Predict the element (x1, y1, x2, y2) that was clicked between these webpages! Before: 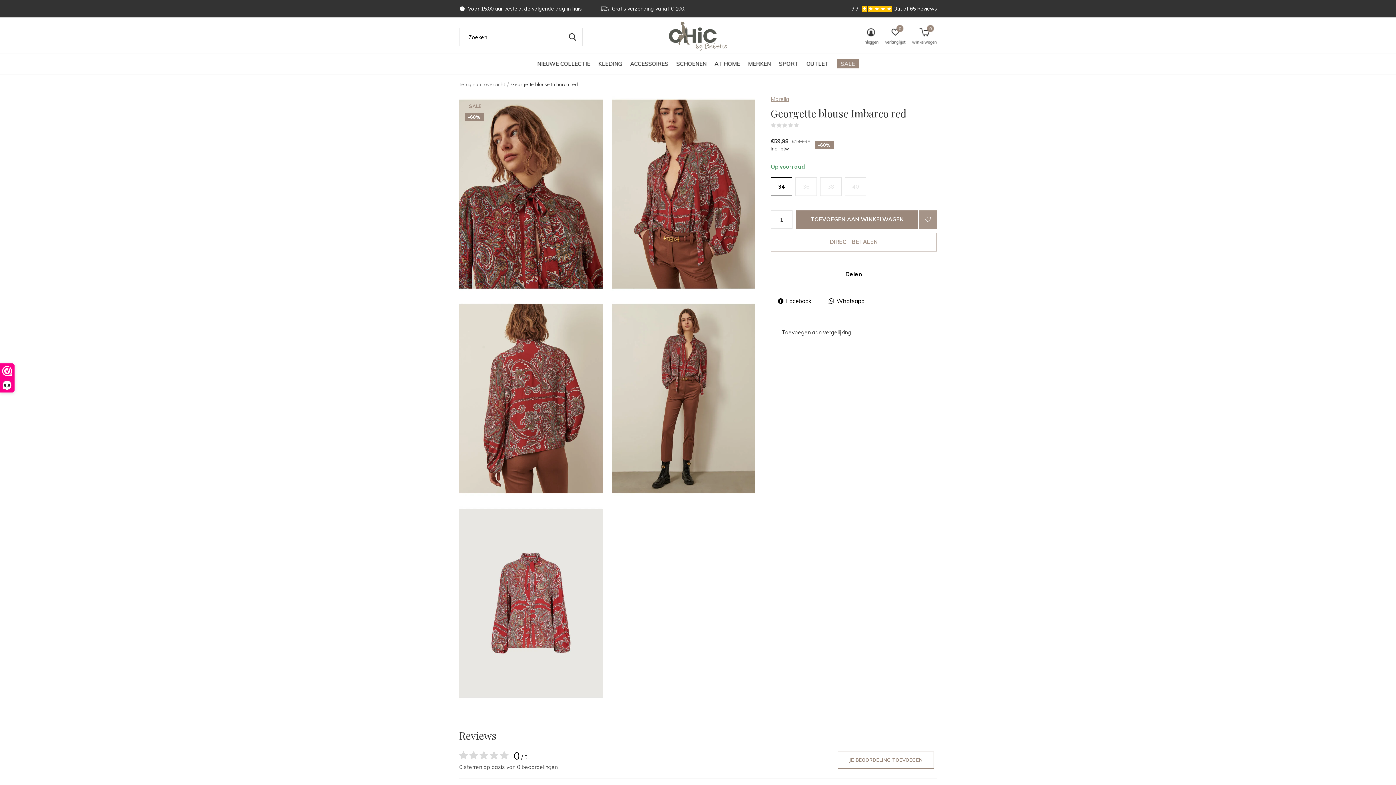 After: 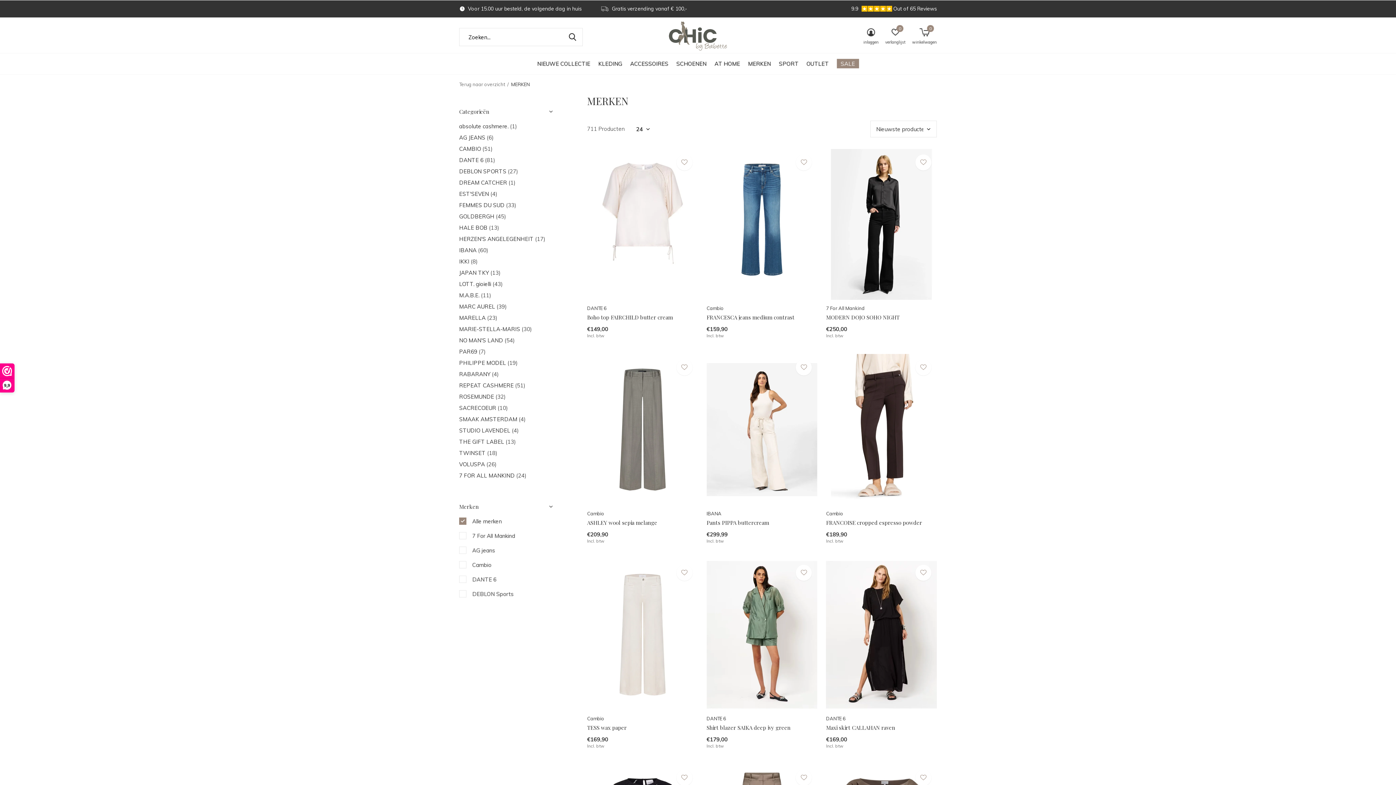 Action: bbox: (748, 58, 771, 68) label: MERKEN